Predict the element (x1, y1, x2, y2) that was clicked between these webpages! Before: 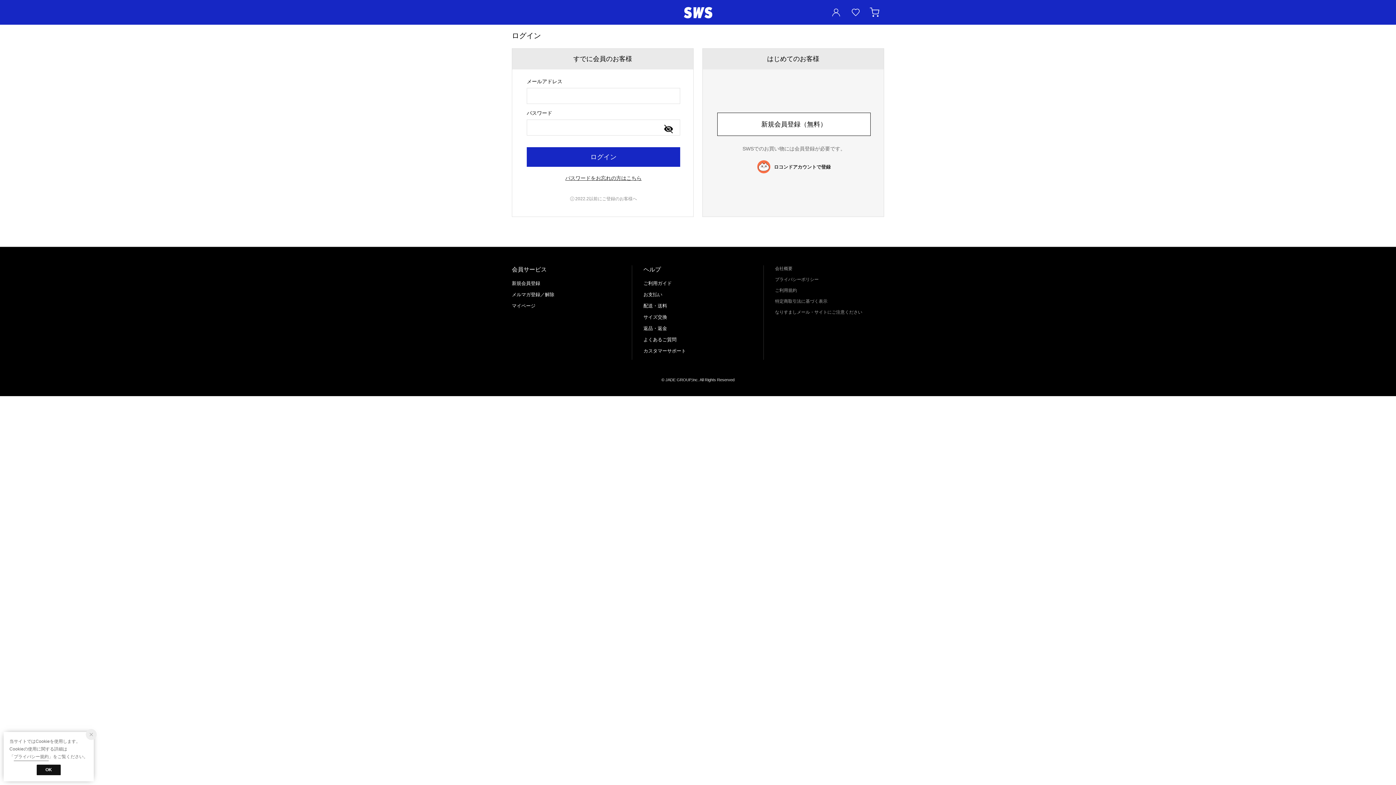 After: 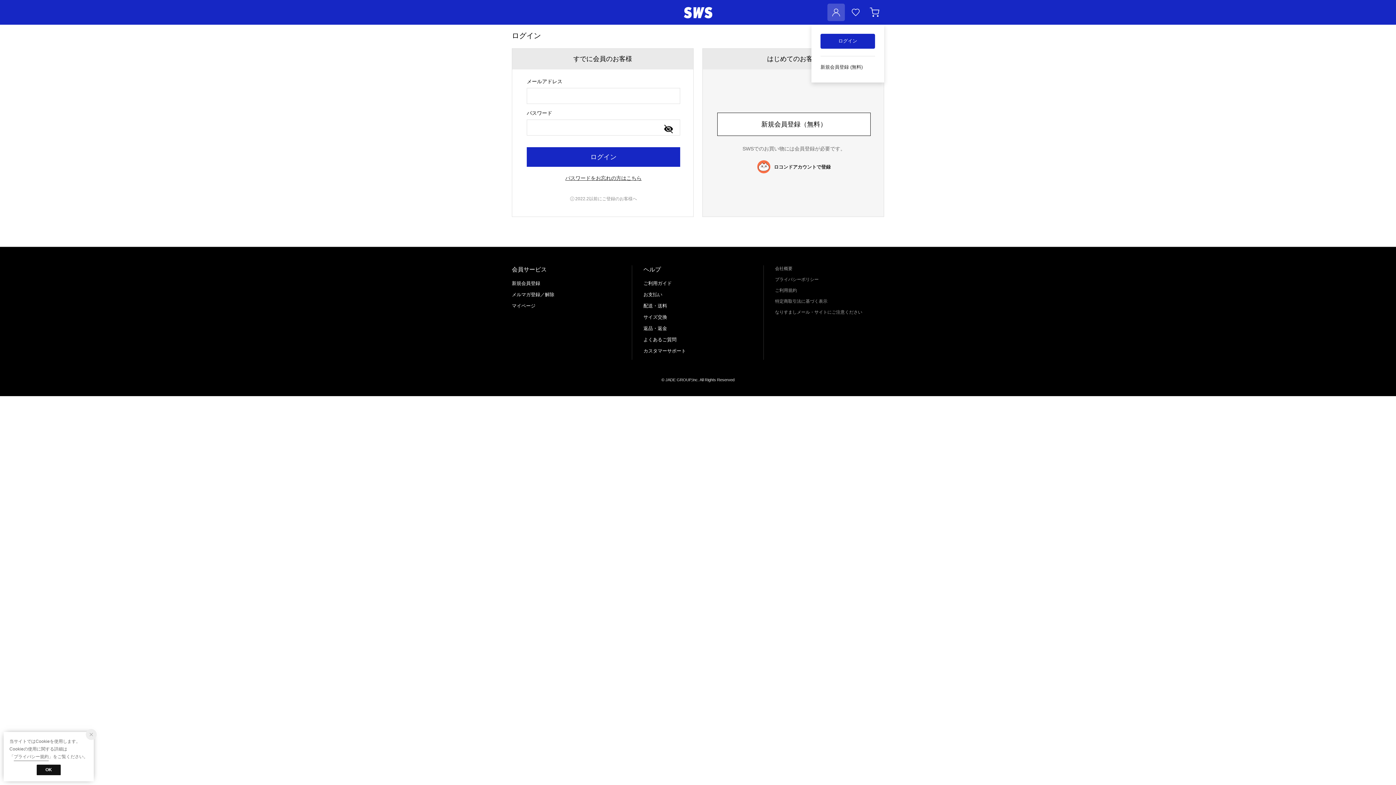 Action: bbox: (827, 3, 845, 21) label: ユーザーアイコン(login)